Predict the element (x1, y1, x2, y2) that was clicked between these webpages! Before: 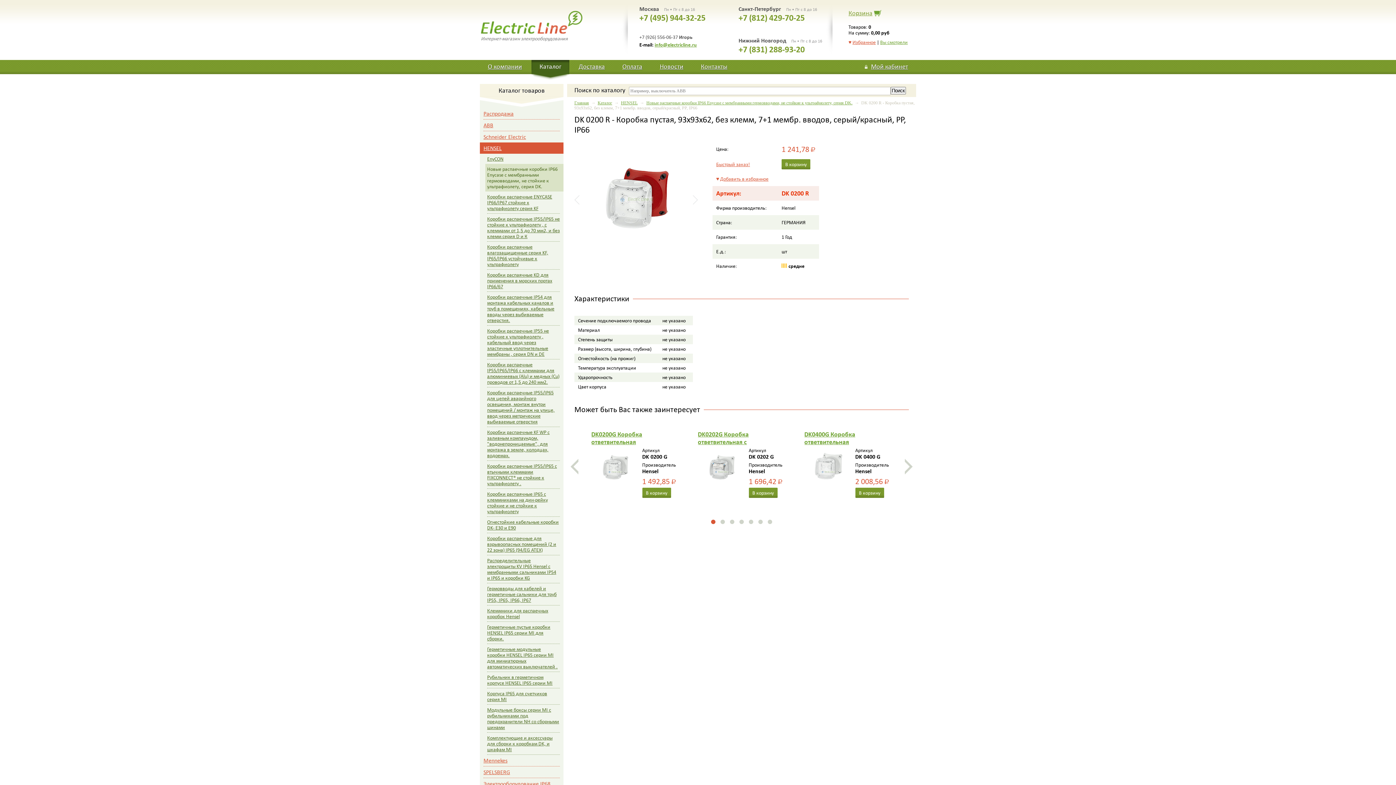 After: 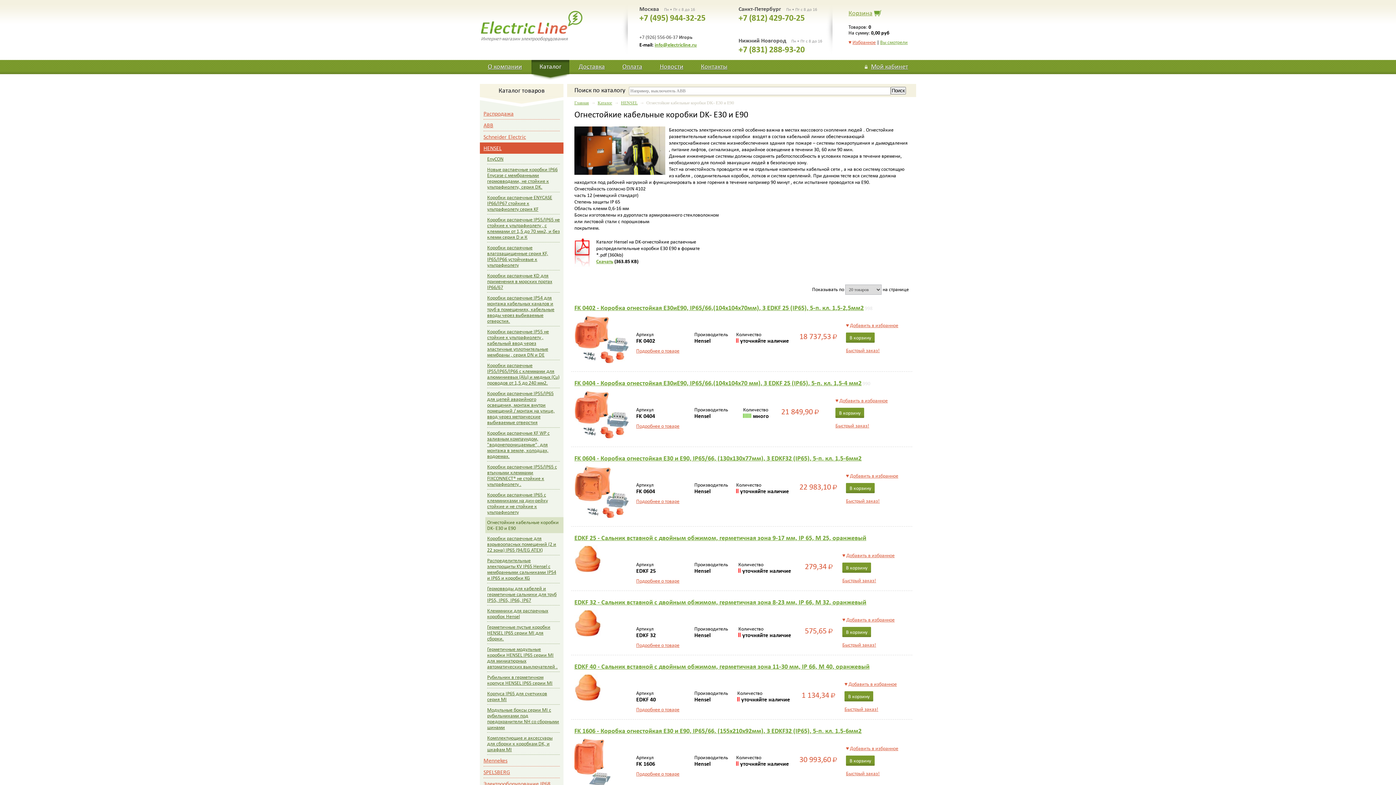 Action: bbox: (485, 517, 563, 533) label: Огнестойкие кабельные коробки DK- E30 и E90